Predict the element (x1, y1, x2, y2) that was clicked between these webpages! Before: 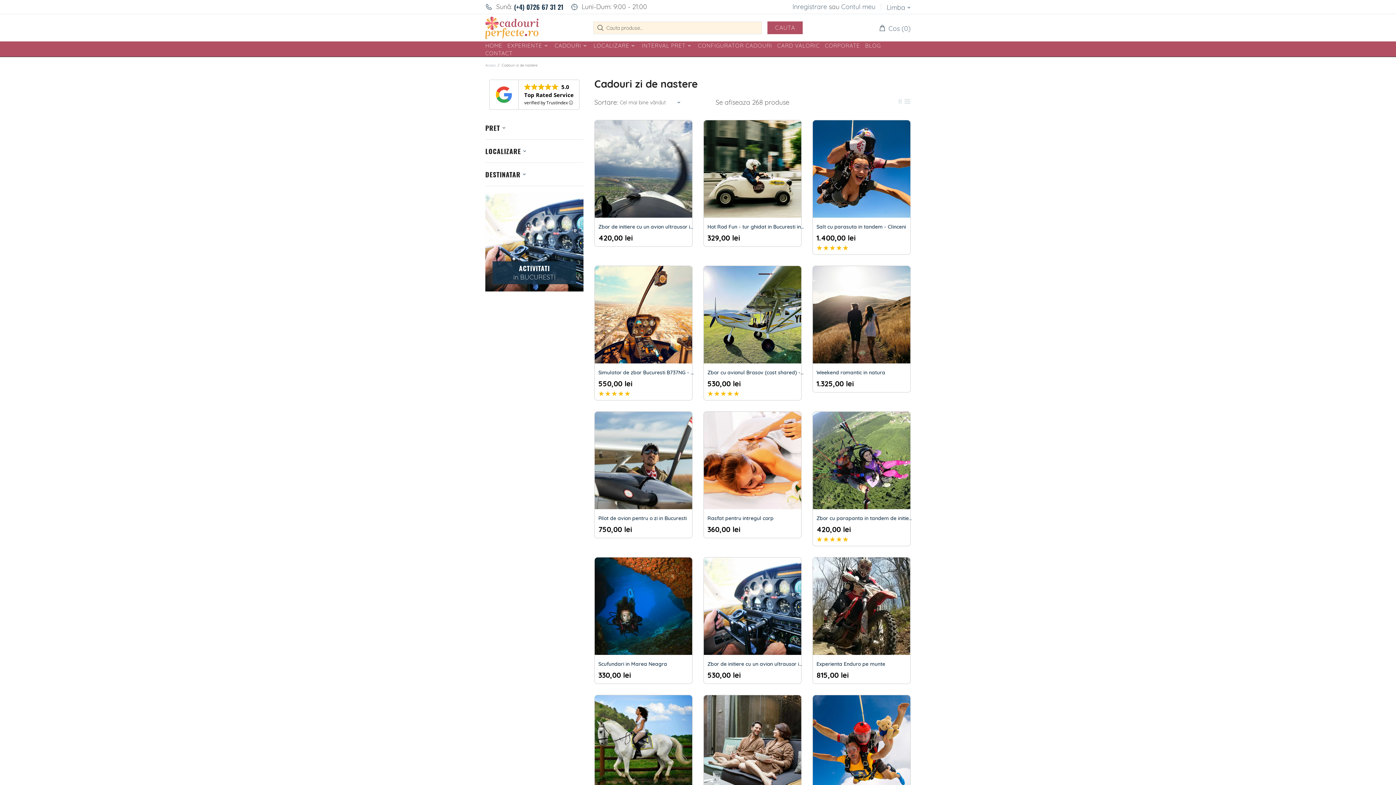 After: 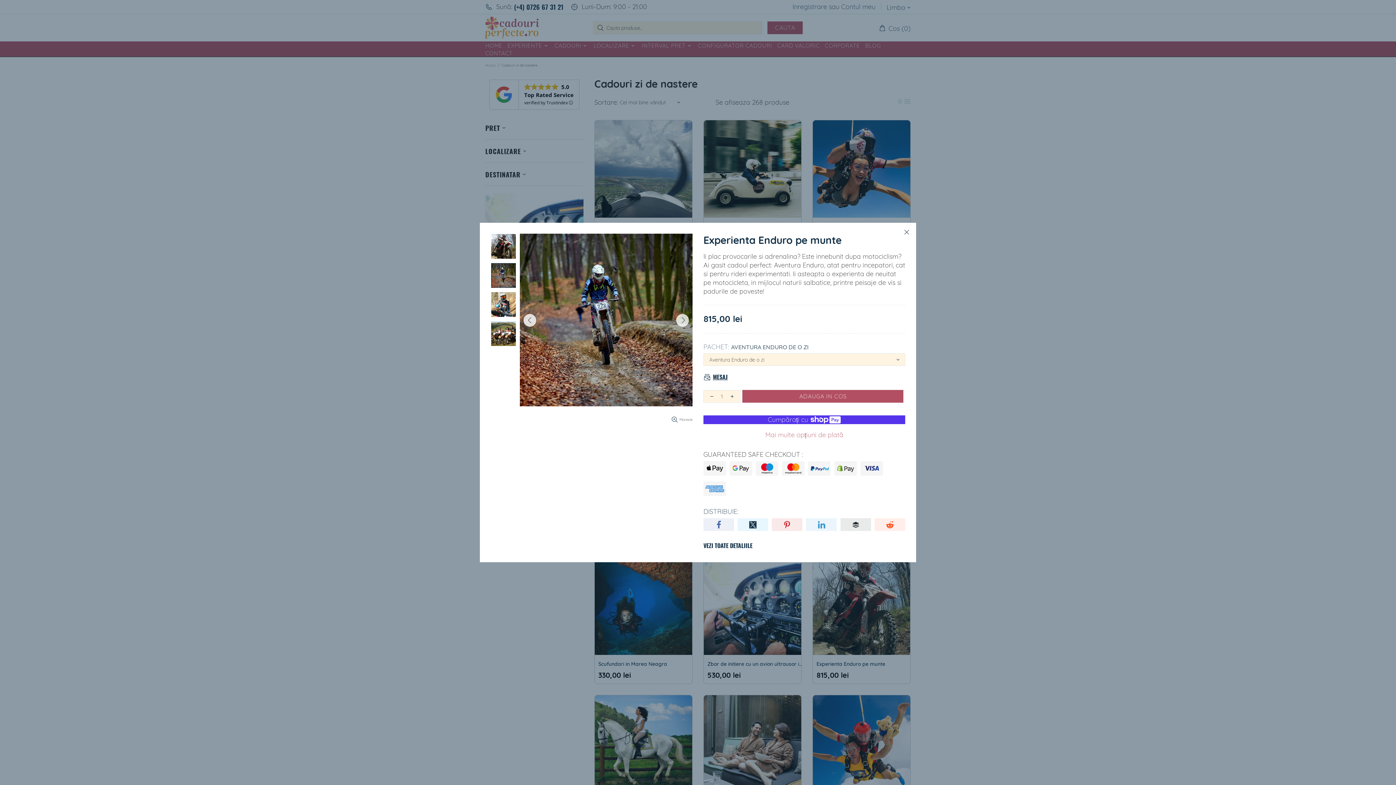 Action: bbox: (894, 561, 906, 574)